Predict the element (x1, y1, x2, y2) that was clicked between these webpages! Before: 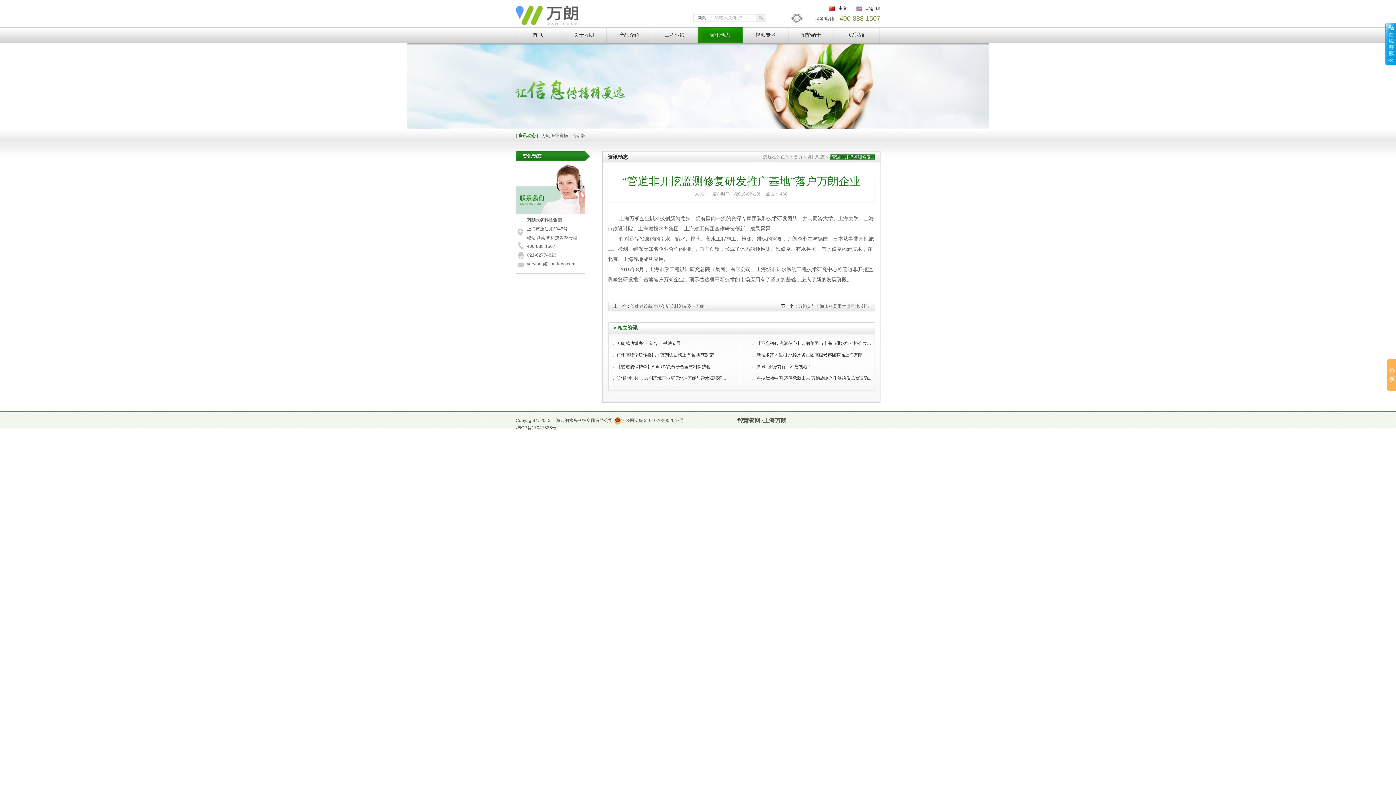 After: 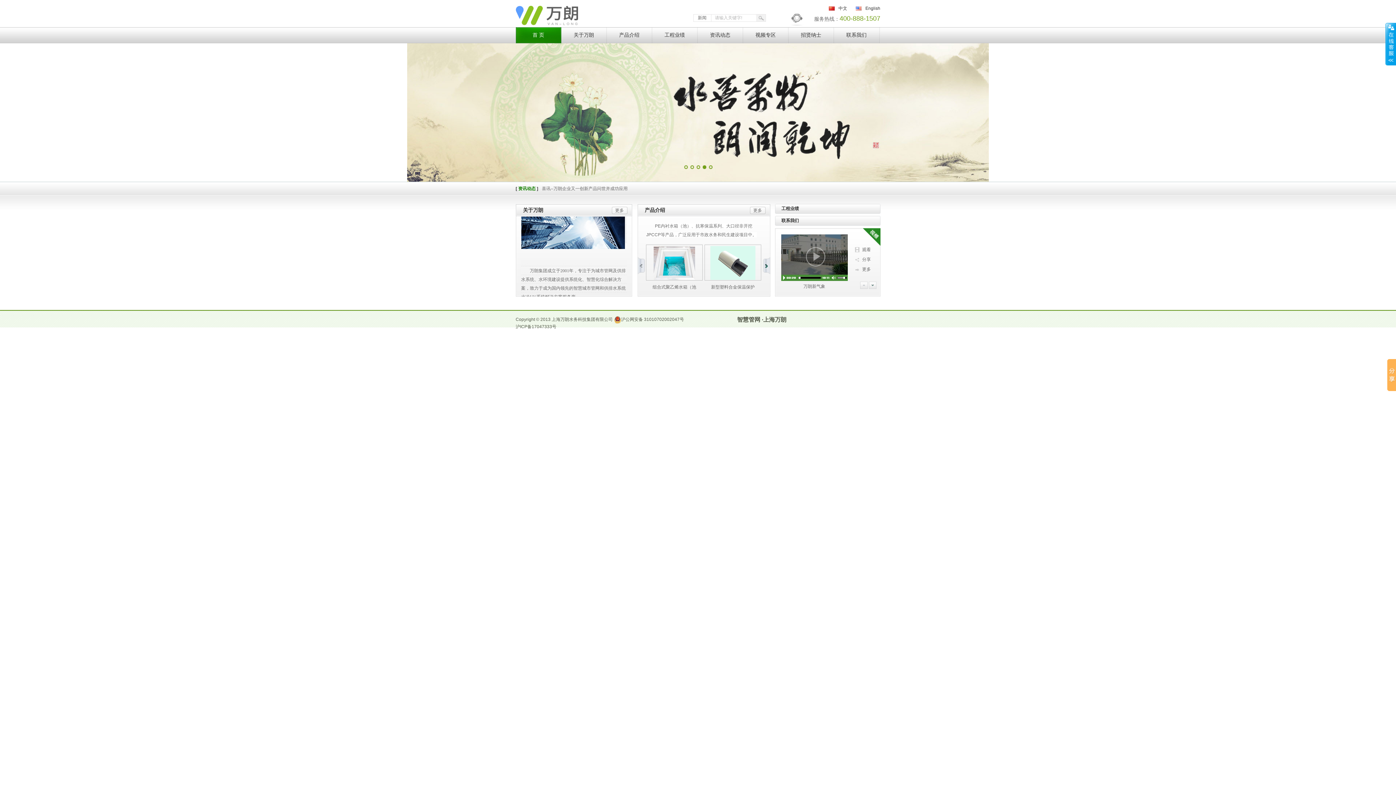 Action: label: 首 页 bbox: (515, 27, 561, 43)